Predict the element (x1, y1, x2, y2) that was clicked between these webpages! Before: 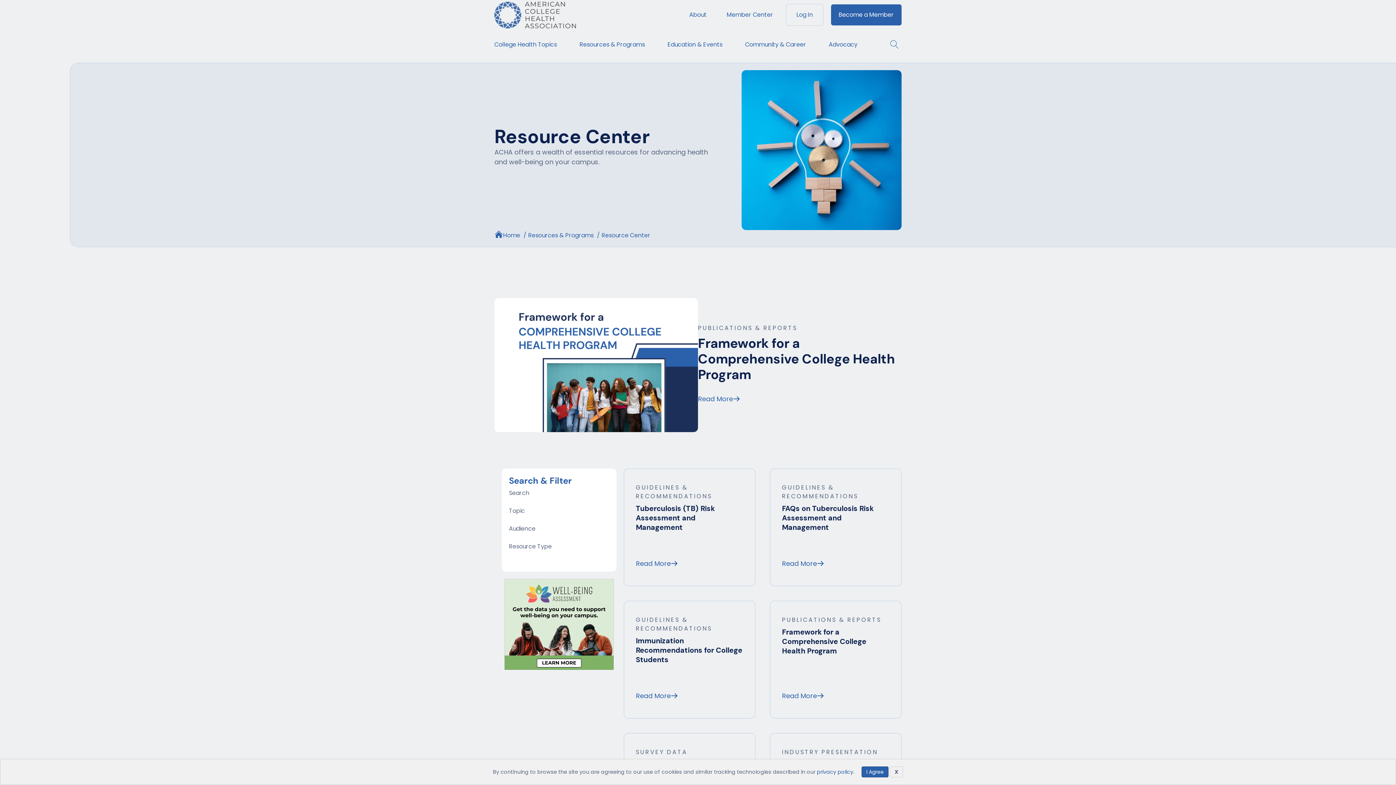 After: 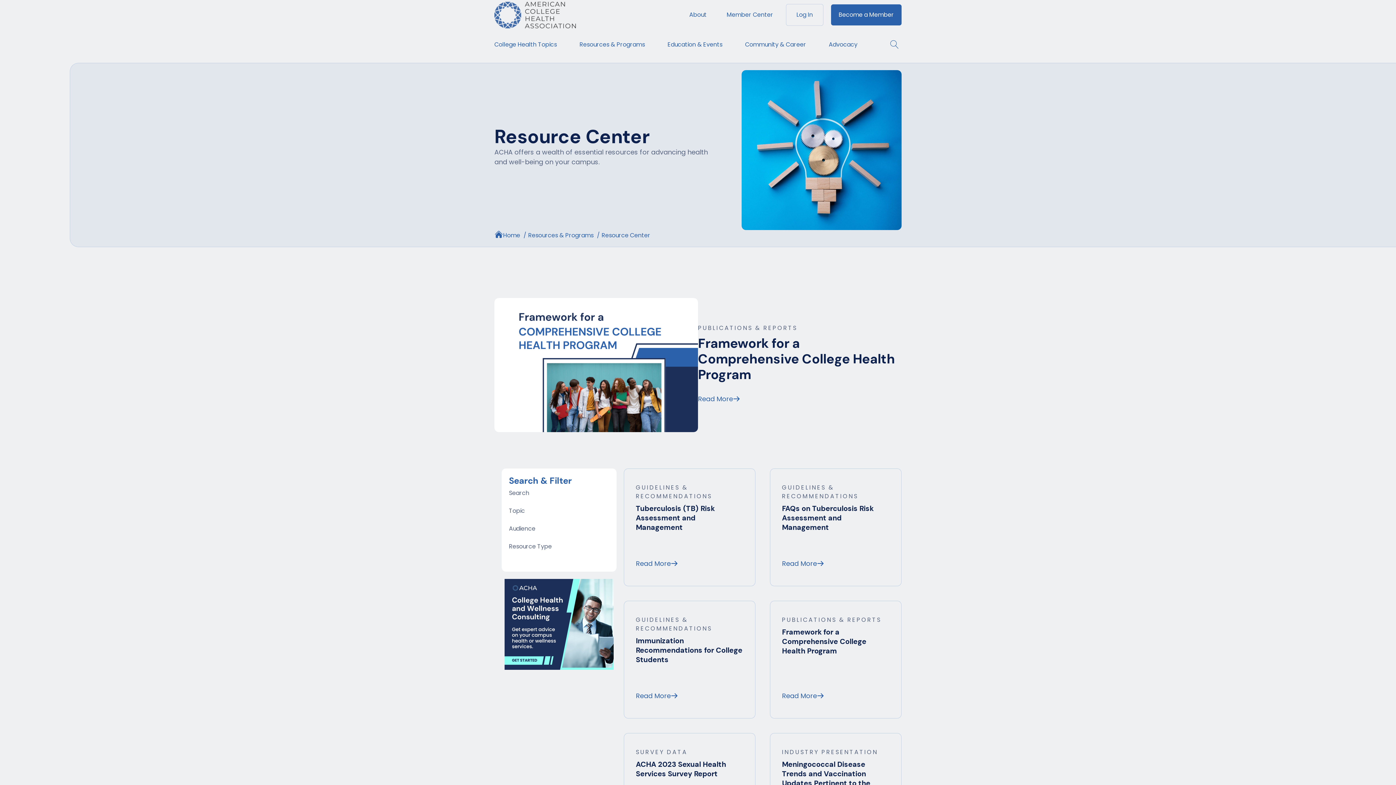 Action: label: X bbox: (890, 766, 903, 777)